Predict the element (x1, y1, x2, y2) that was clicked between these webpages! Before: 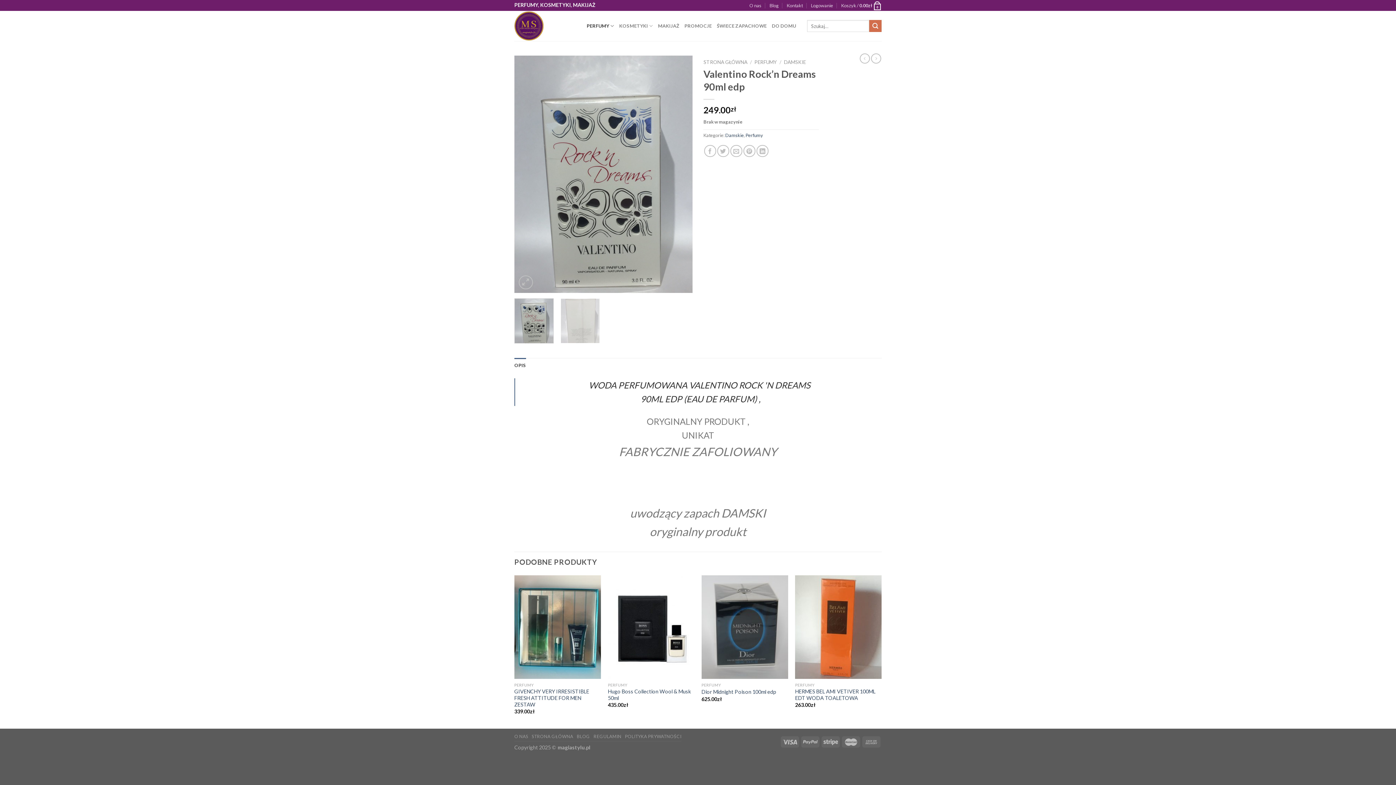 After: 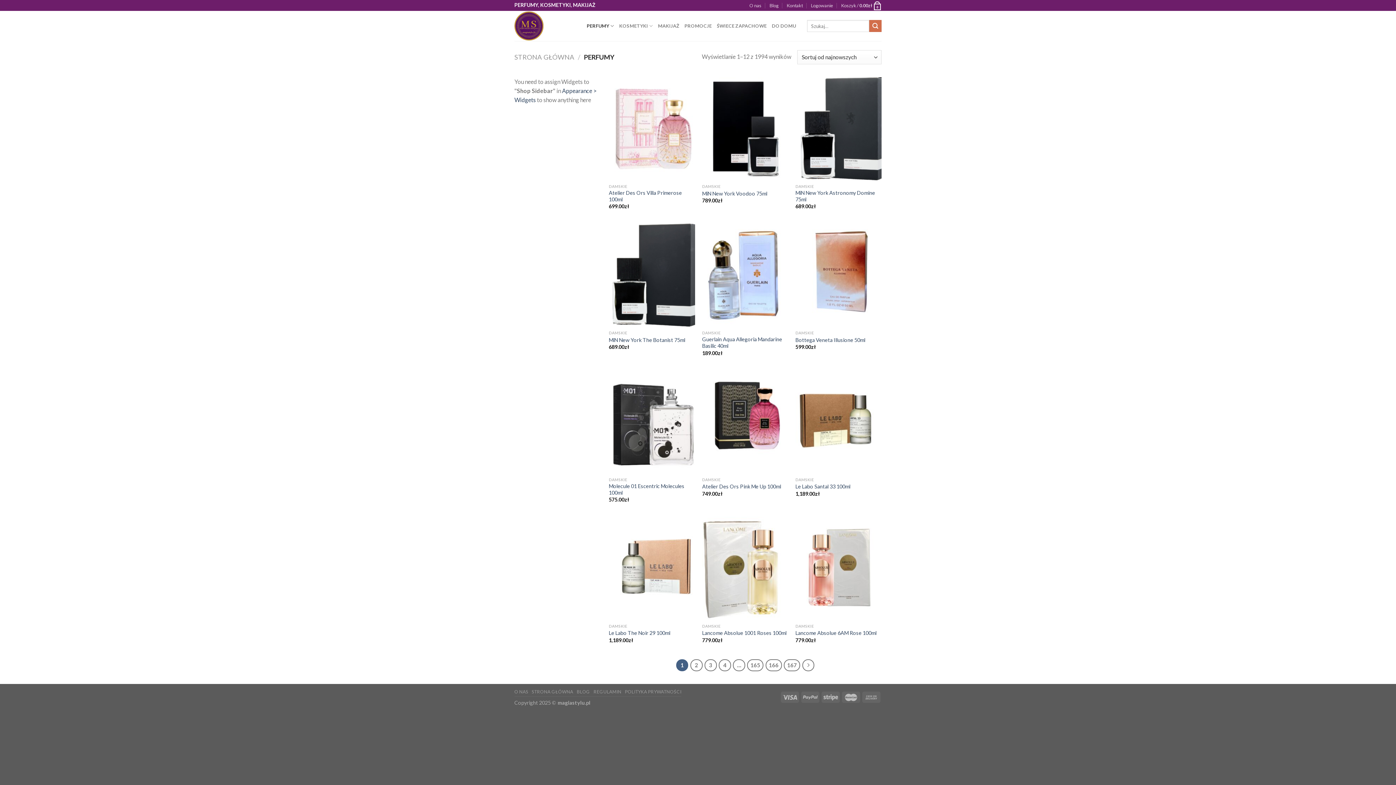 Action: bbox: (586, 13, 614, 38) label: PERFUMY